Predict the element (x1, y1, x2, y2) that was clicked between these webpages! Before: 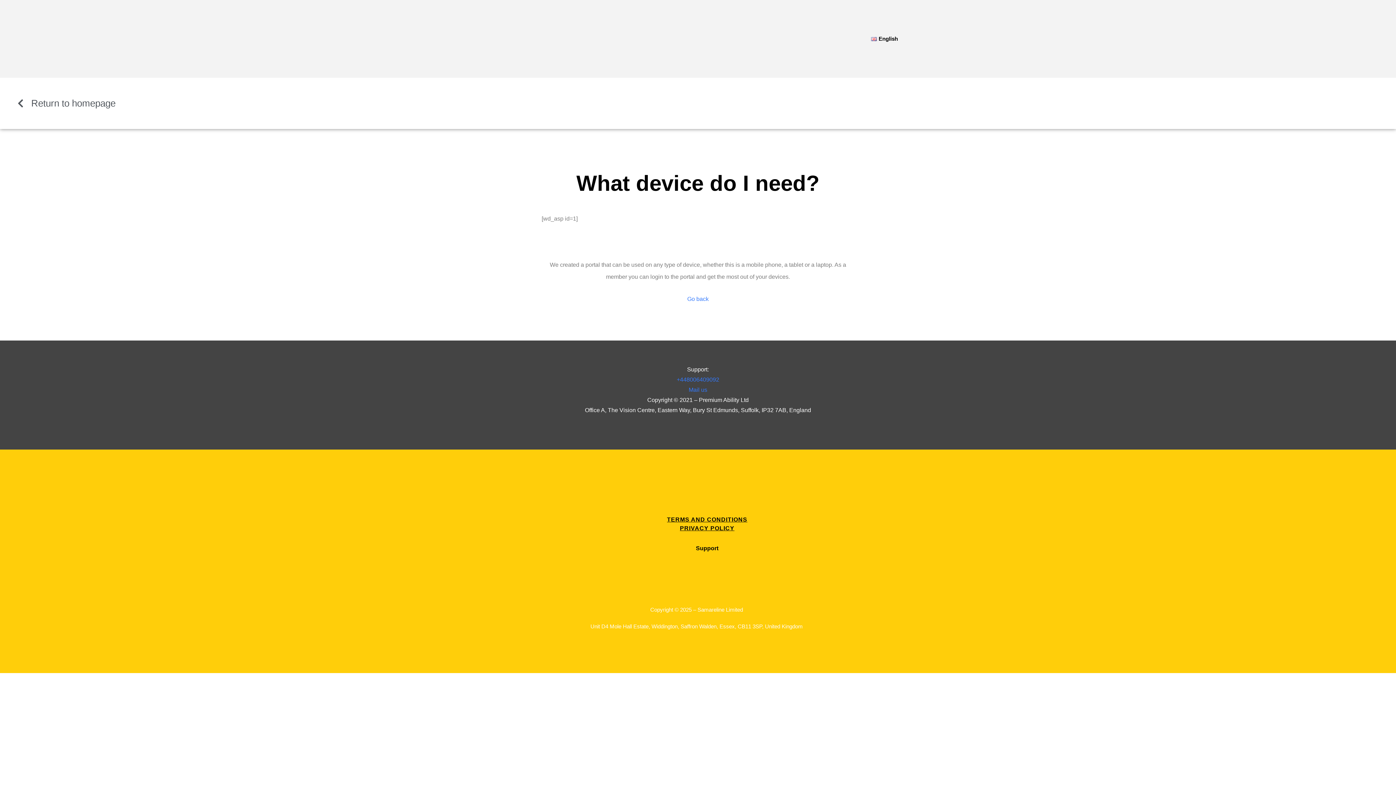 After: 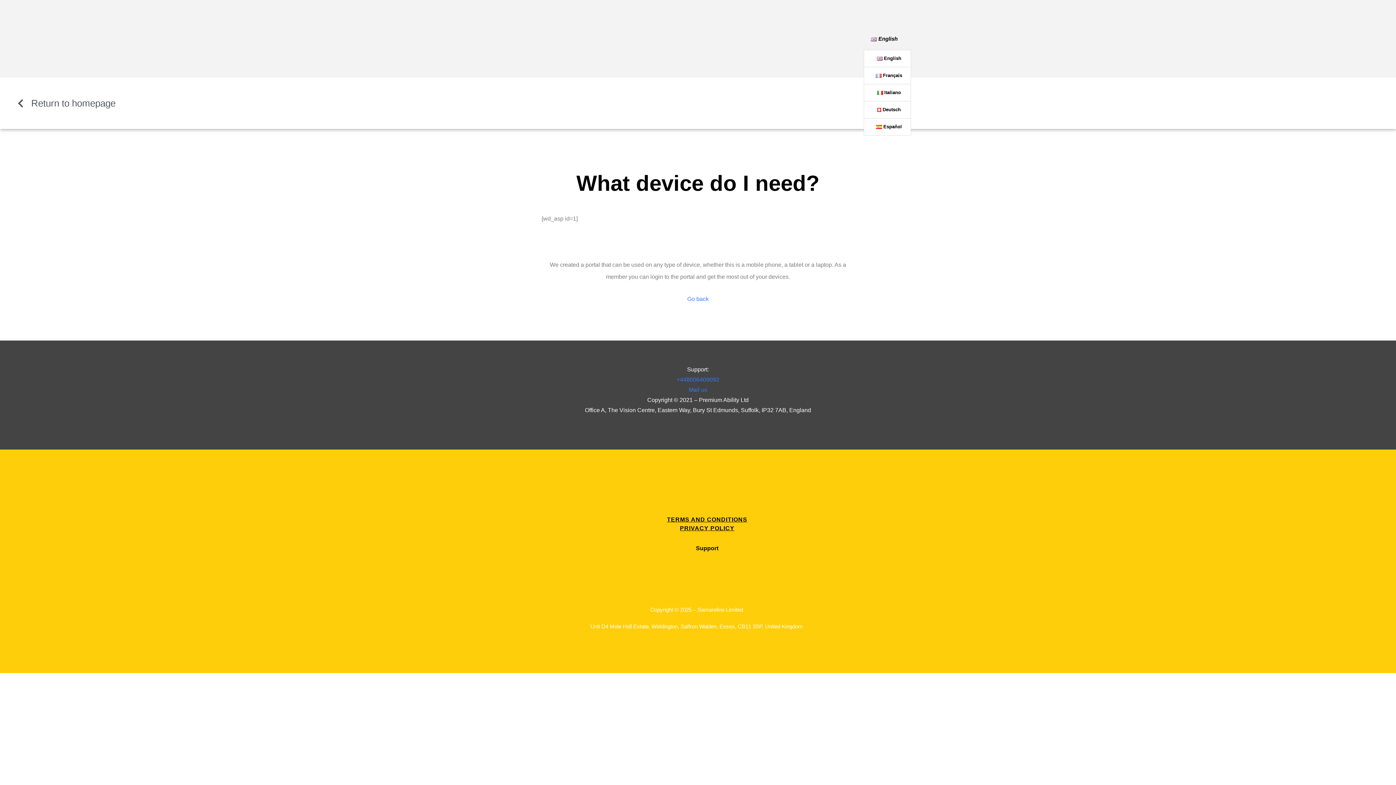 Action: label: English bbox: (864, 27, 905, 49)